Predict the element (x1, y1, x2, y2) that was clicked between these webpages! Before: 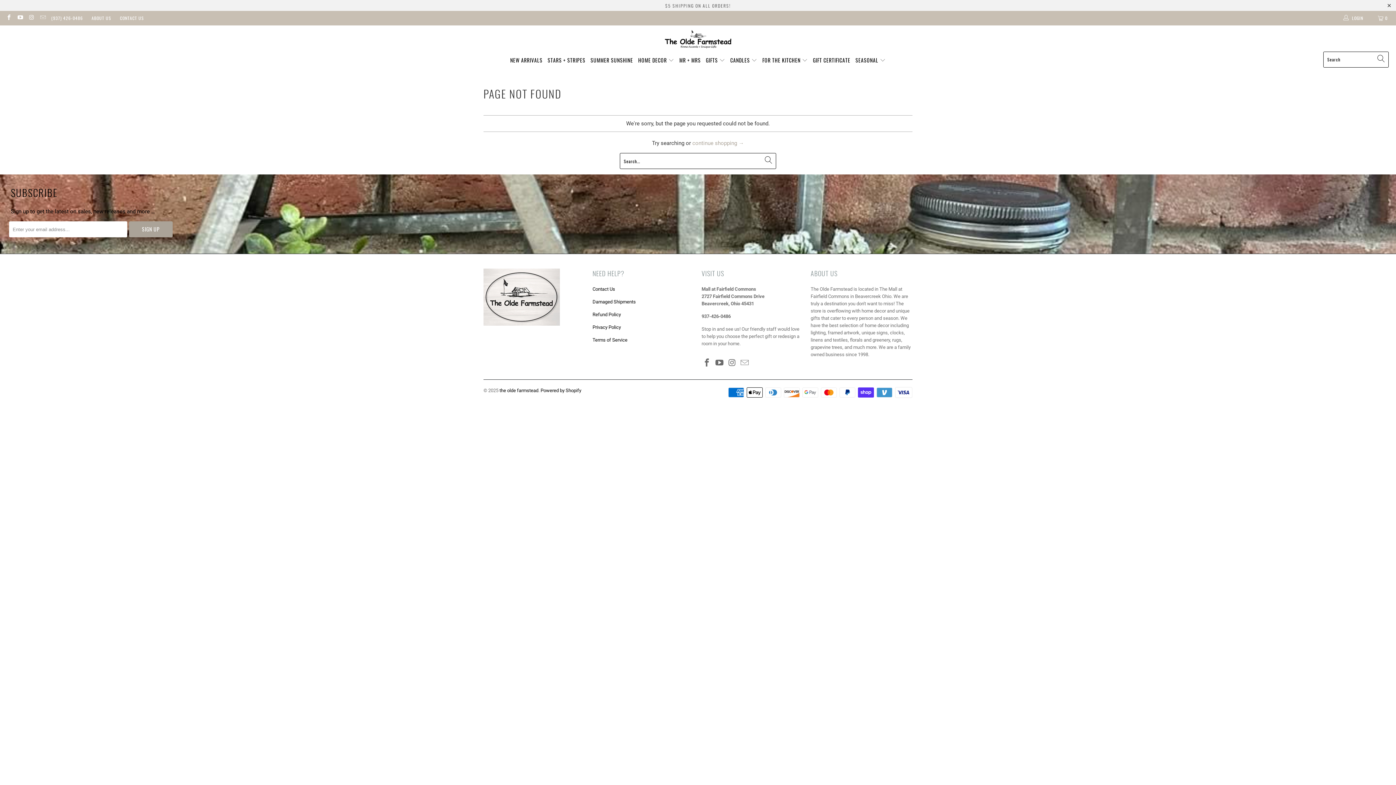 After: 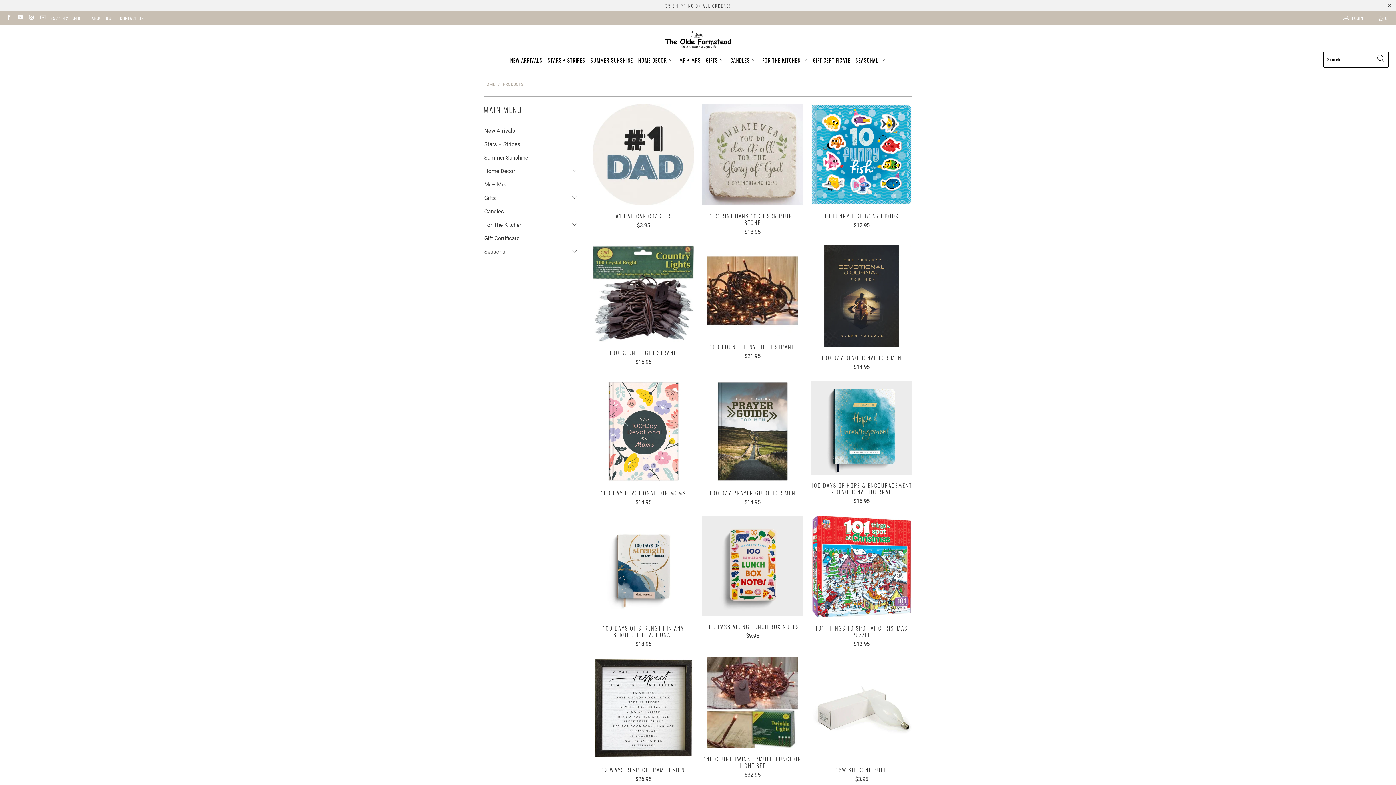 Action: bbox: (692, 140, 744, 146) label: continue shopping →